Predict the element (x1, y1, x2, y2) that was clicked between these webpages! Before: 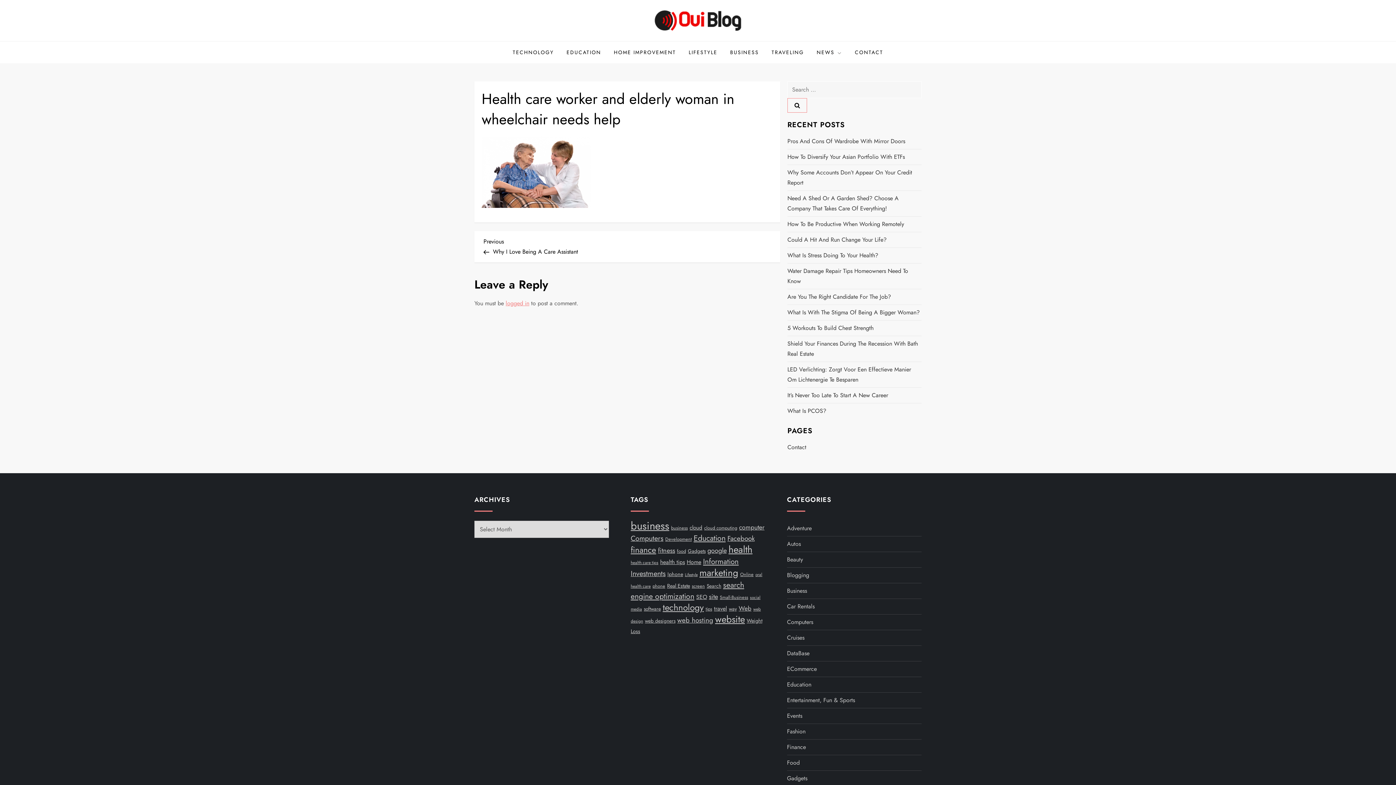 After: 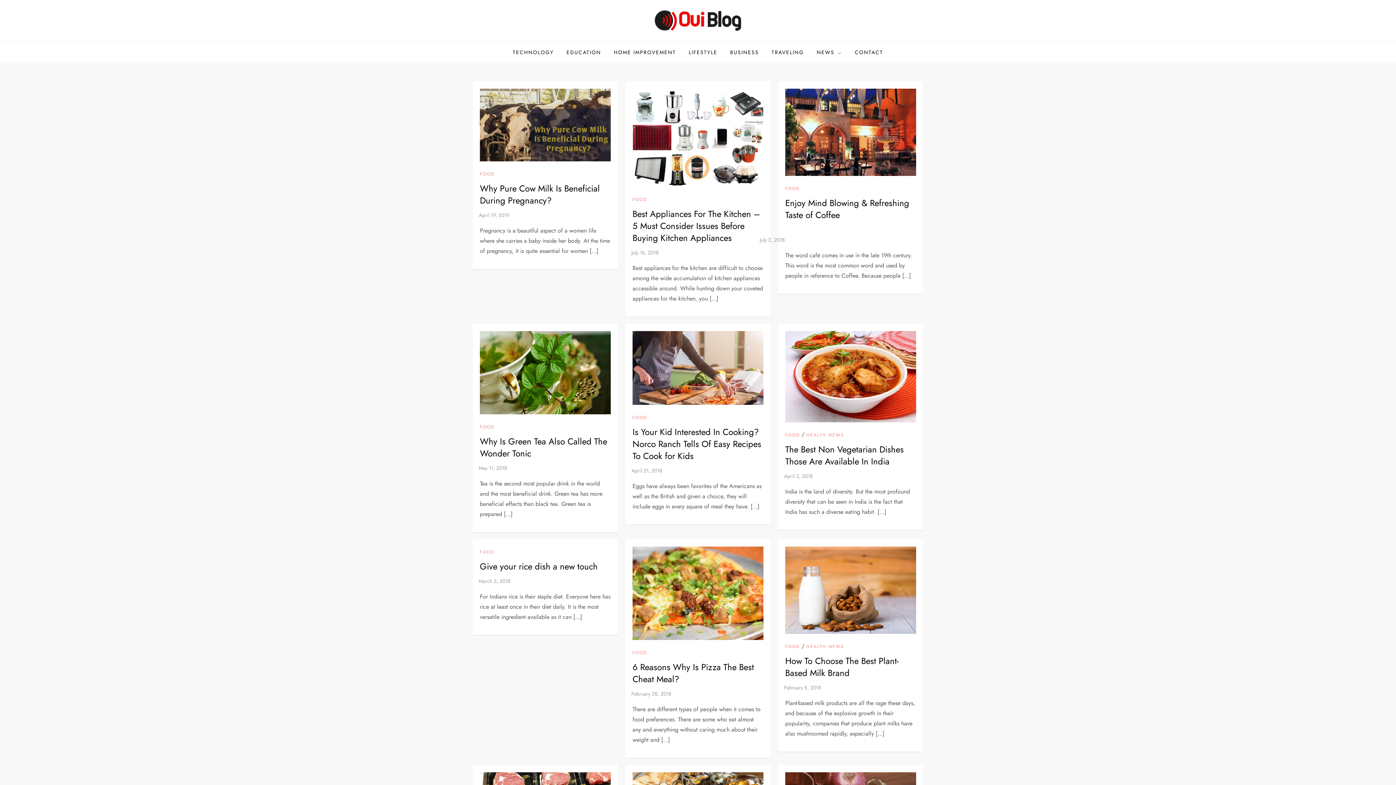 Action: label: Food bbox: (787, 758, 799, 768)